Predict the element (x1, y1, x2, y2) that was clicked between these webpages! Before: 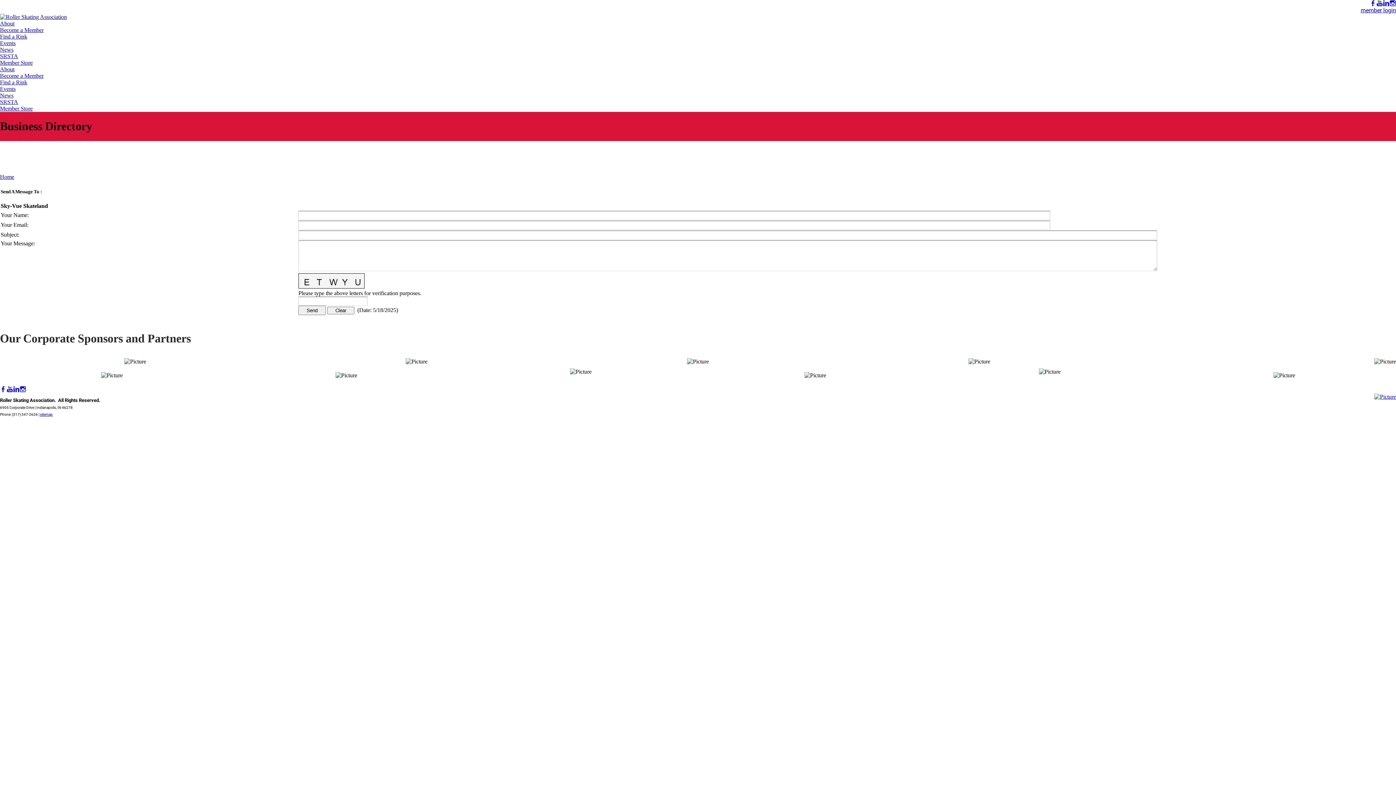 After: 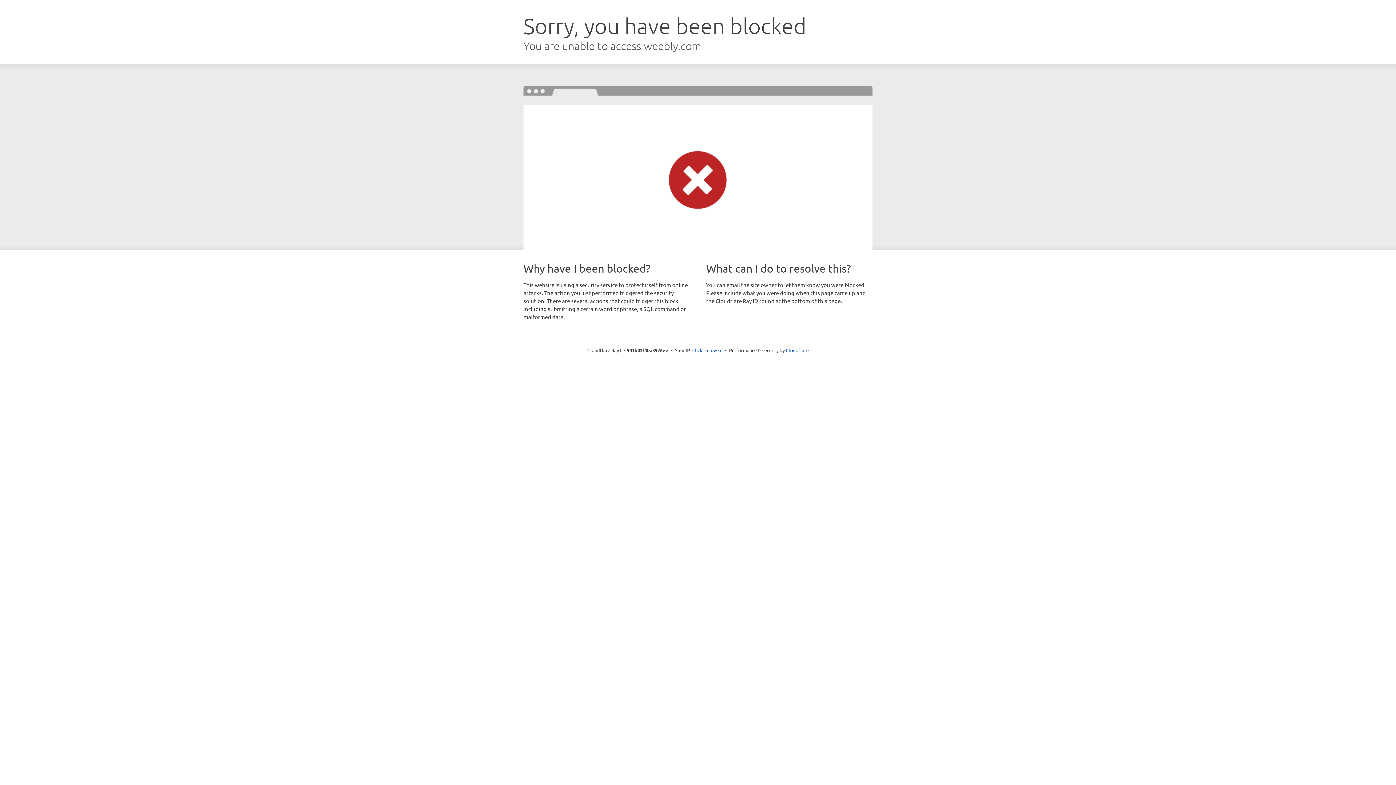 Action: label: About bbox: (0, 66, 14, 72)